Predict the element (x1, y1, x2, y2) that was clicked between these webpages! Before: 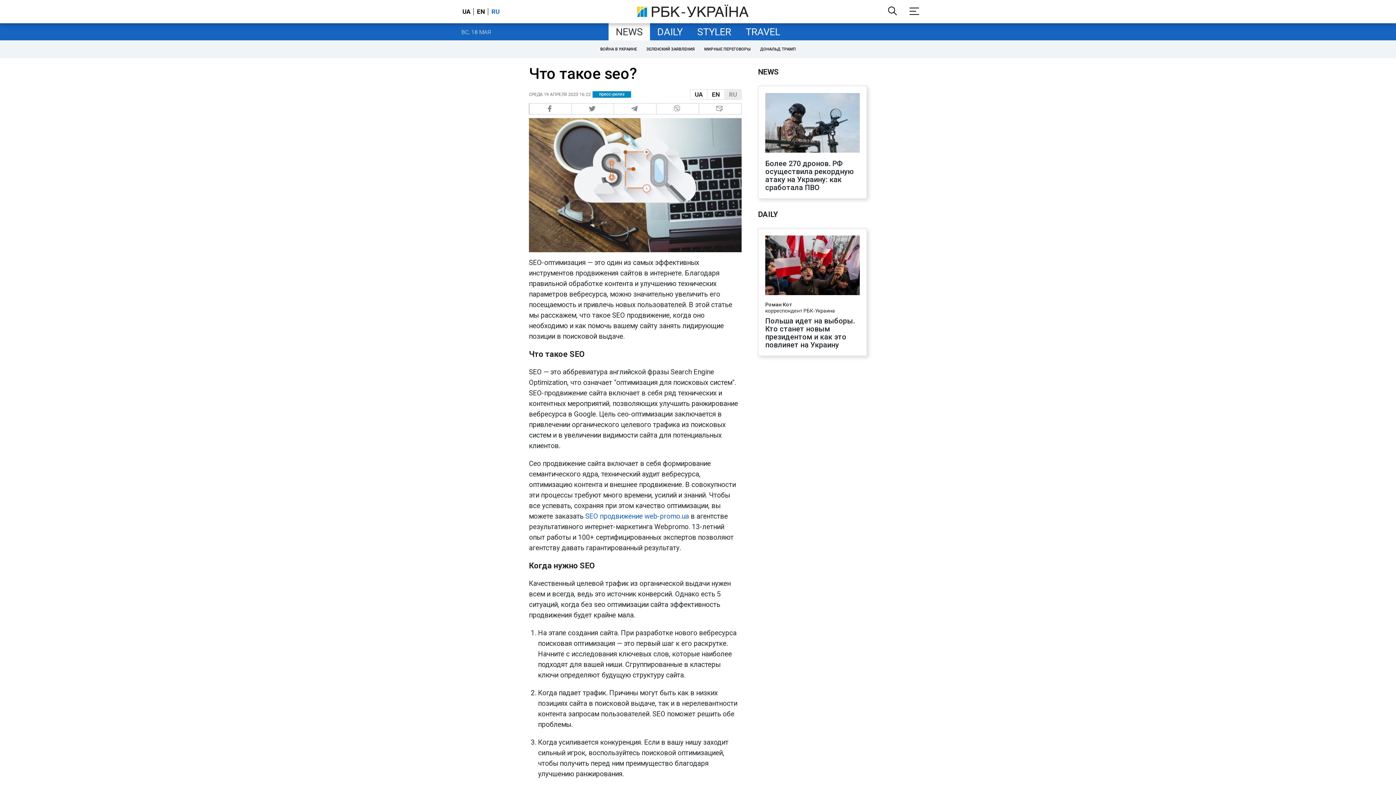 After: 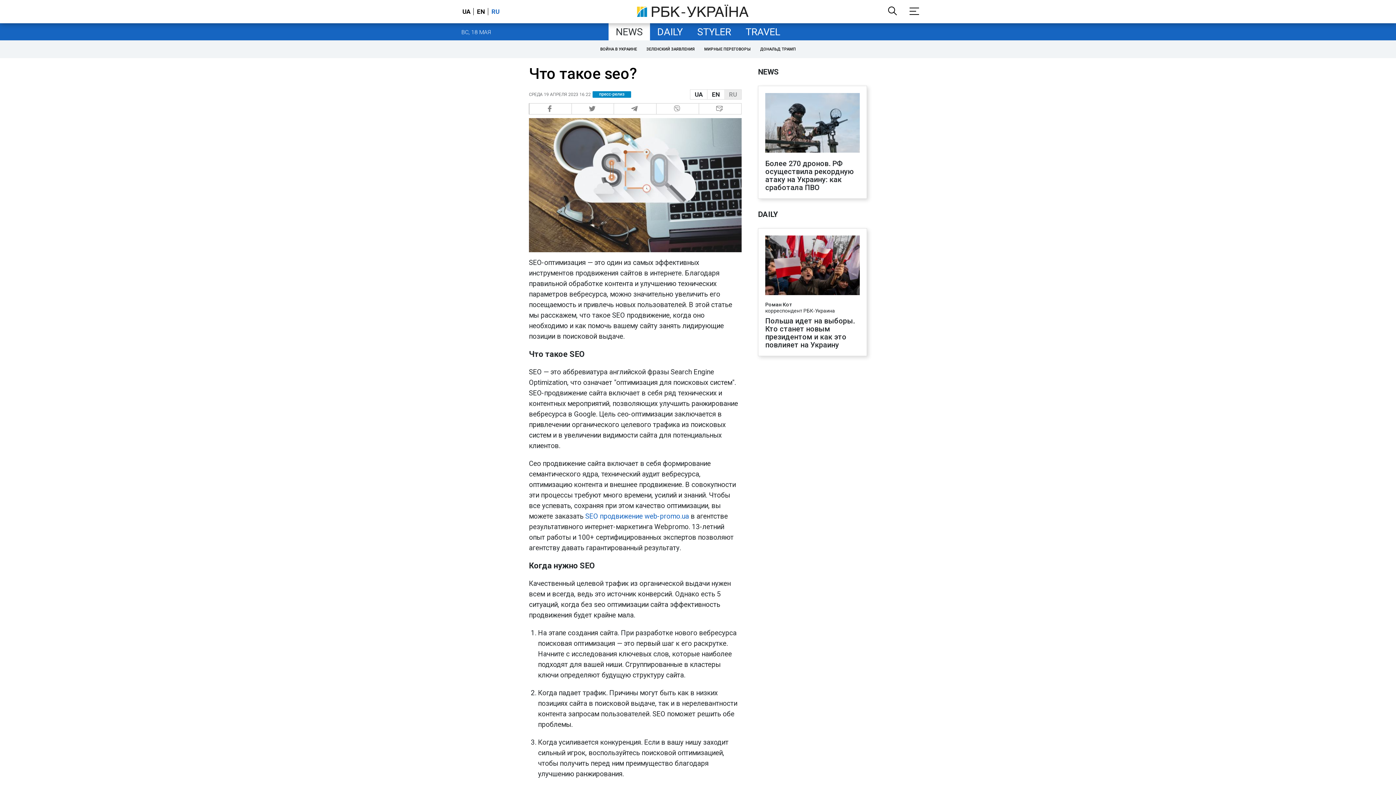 Action: label: RU bbox: (488, 8, 501, 15)